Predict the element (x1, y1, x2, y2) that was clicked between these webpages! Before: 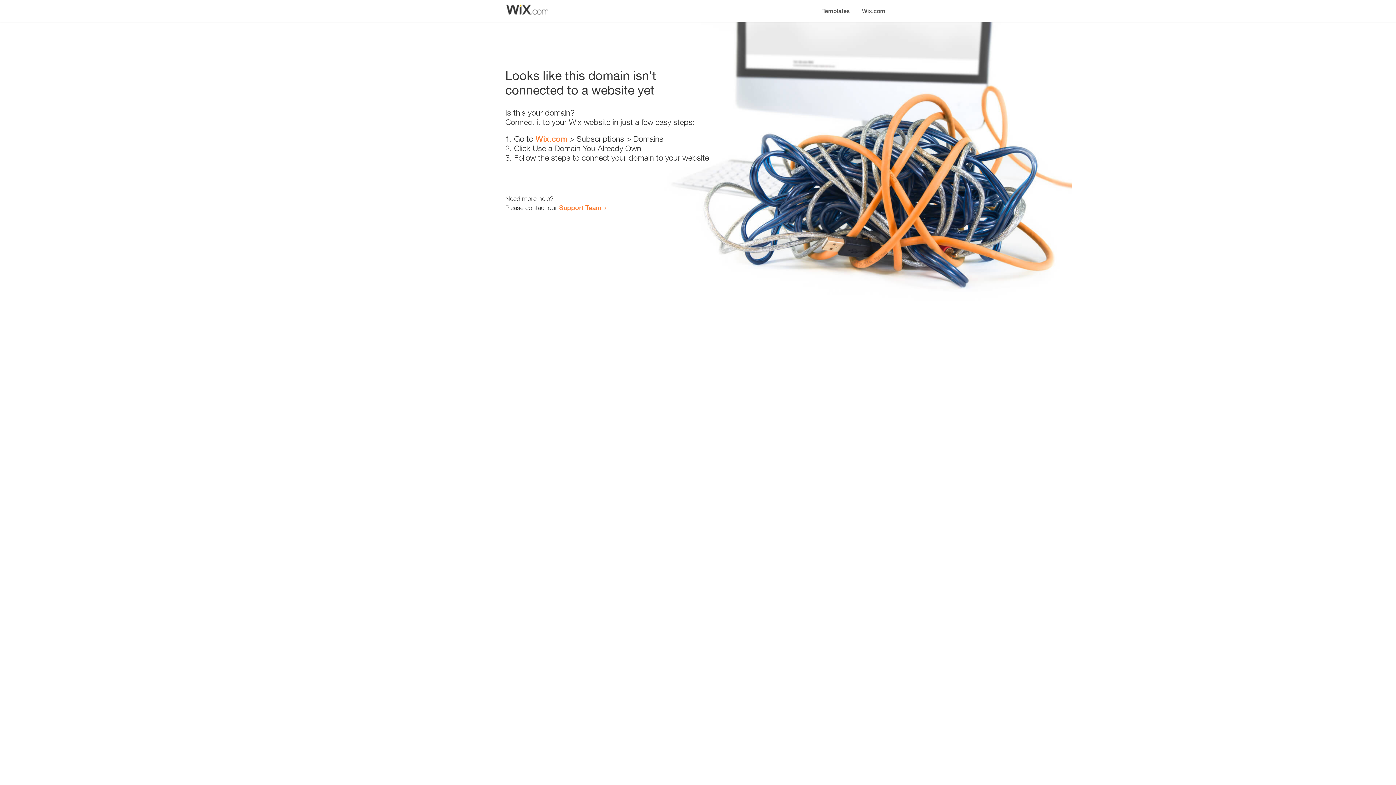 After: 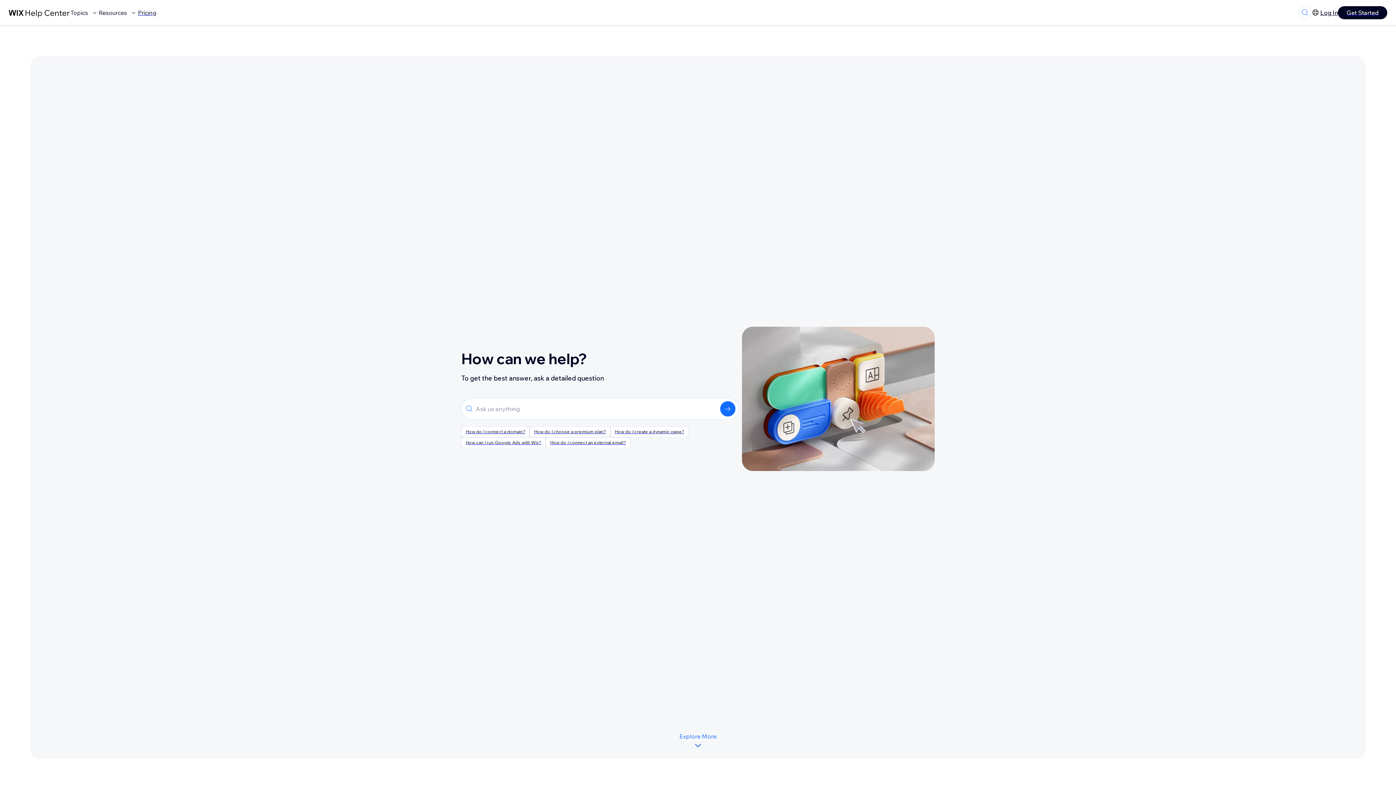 Action: bbox: (559, 203, 601, 211) label: Support Team